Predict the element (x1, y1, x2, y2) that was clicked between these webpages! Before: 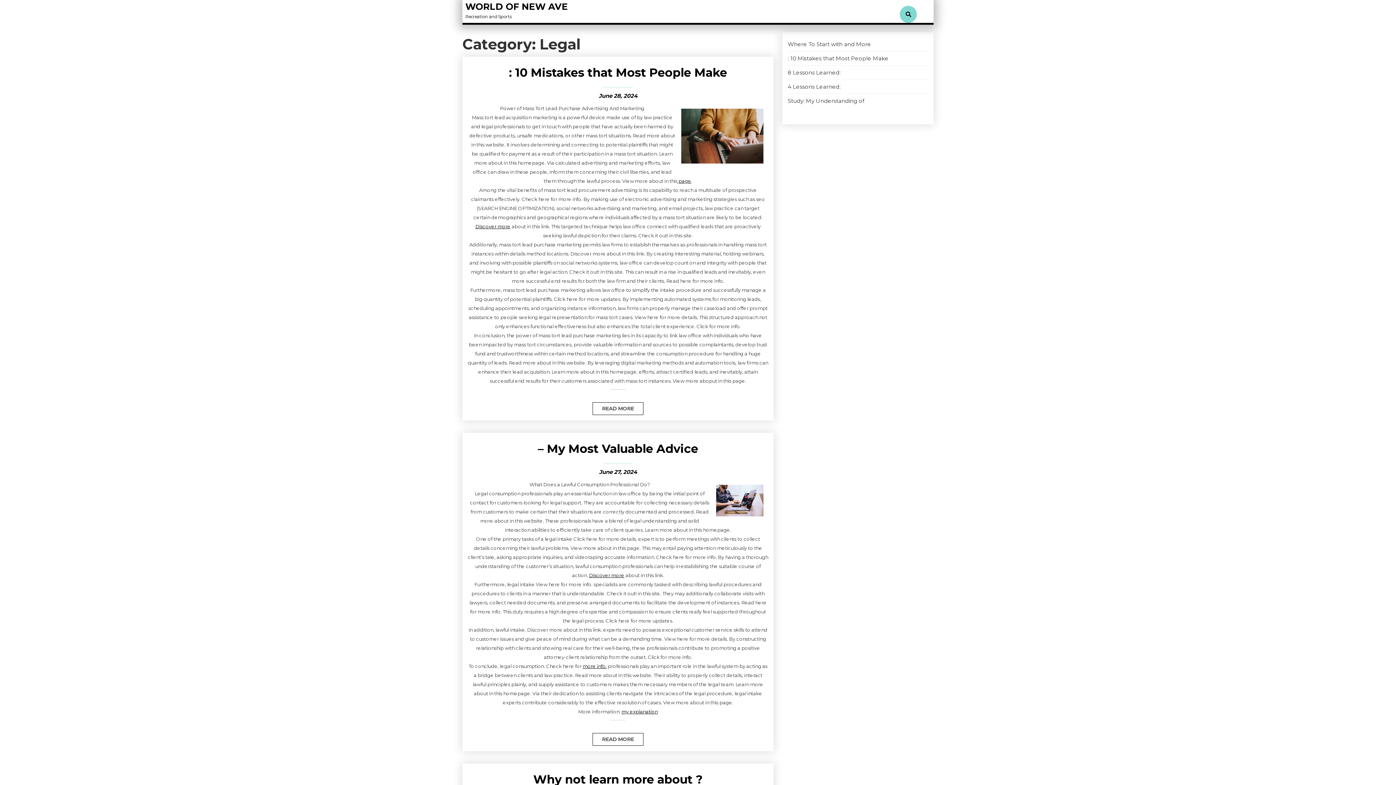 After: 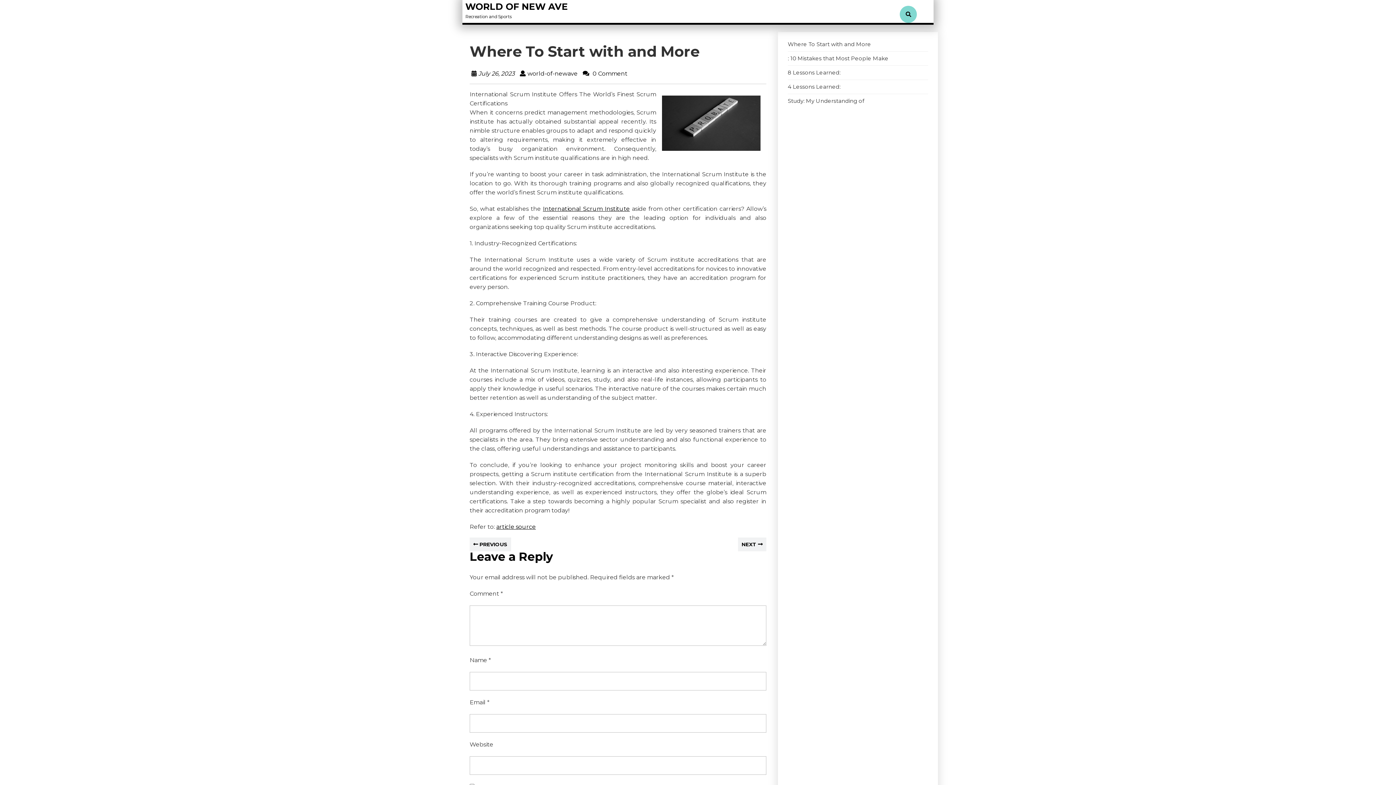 Action: label: more info. bbox: (582, 663, 606, 669)